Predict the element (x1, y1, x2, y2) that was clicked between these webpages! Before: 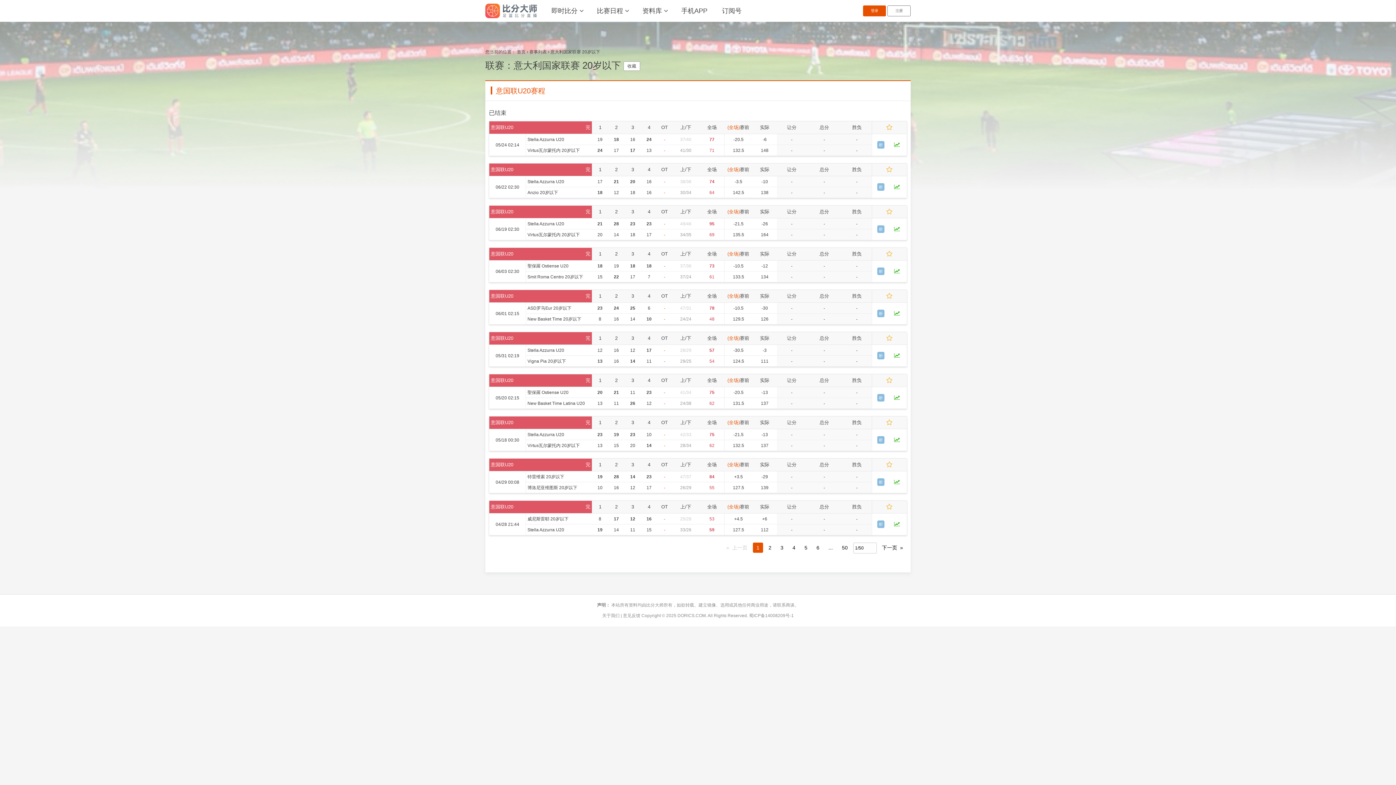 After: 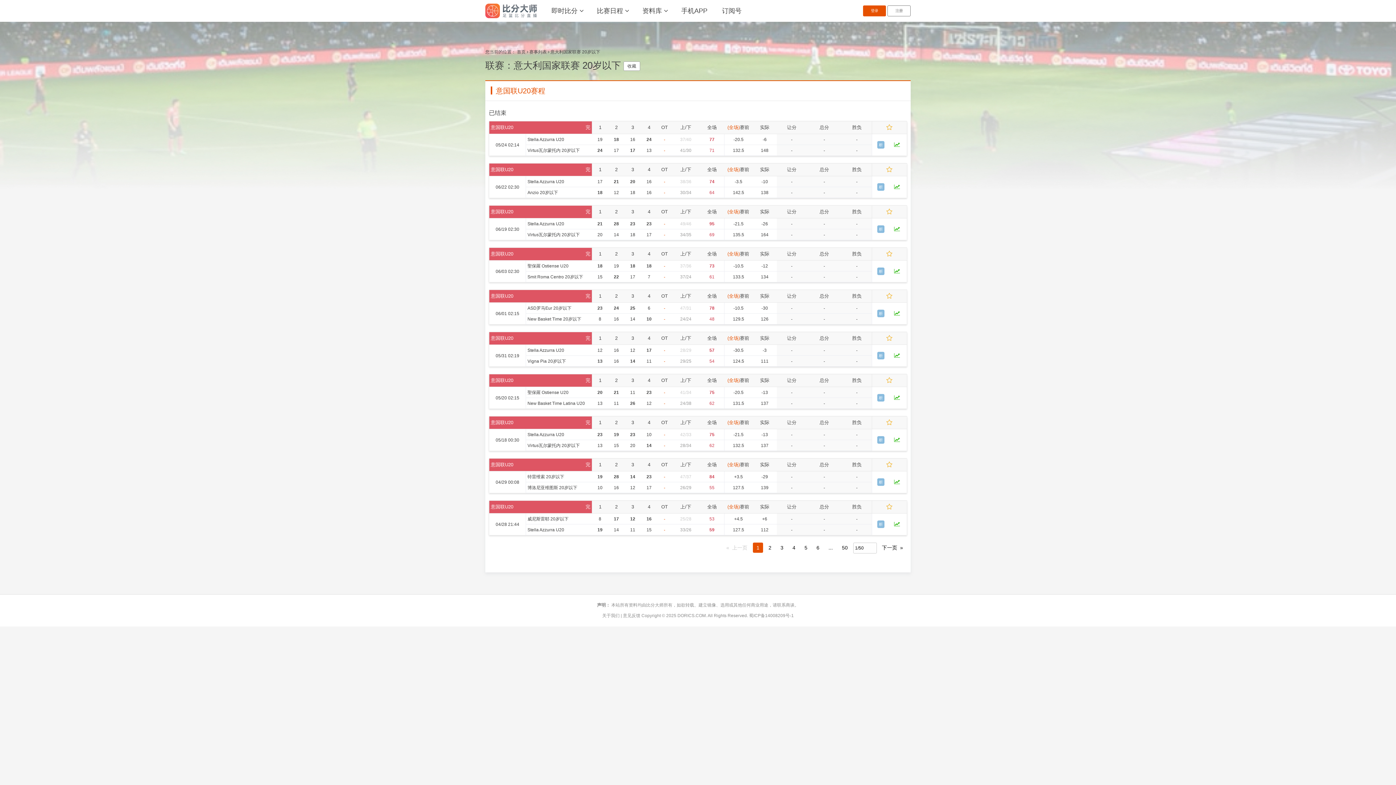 Action: bbox: (527, 316, 581, 321) label: New Basket Time 20岁以下